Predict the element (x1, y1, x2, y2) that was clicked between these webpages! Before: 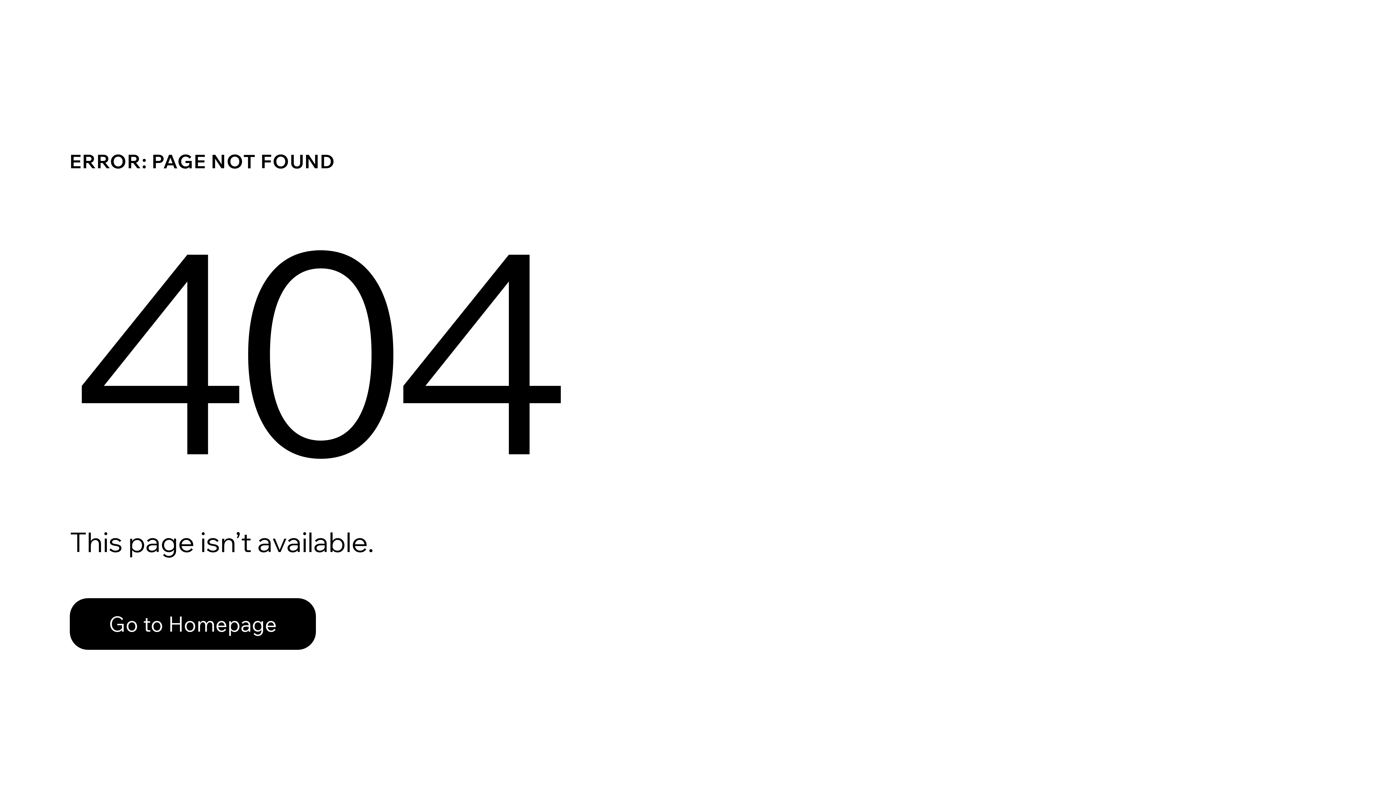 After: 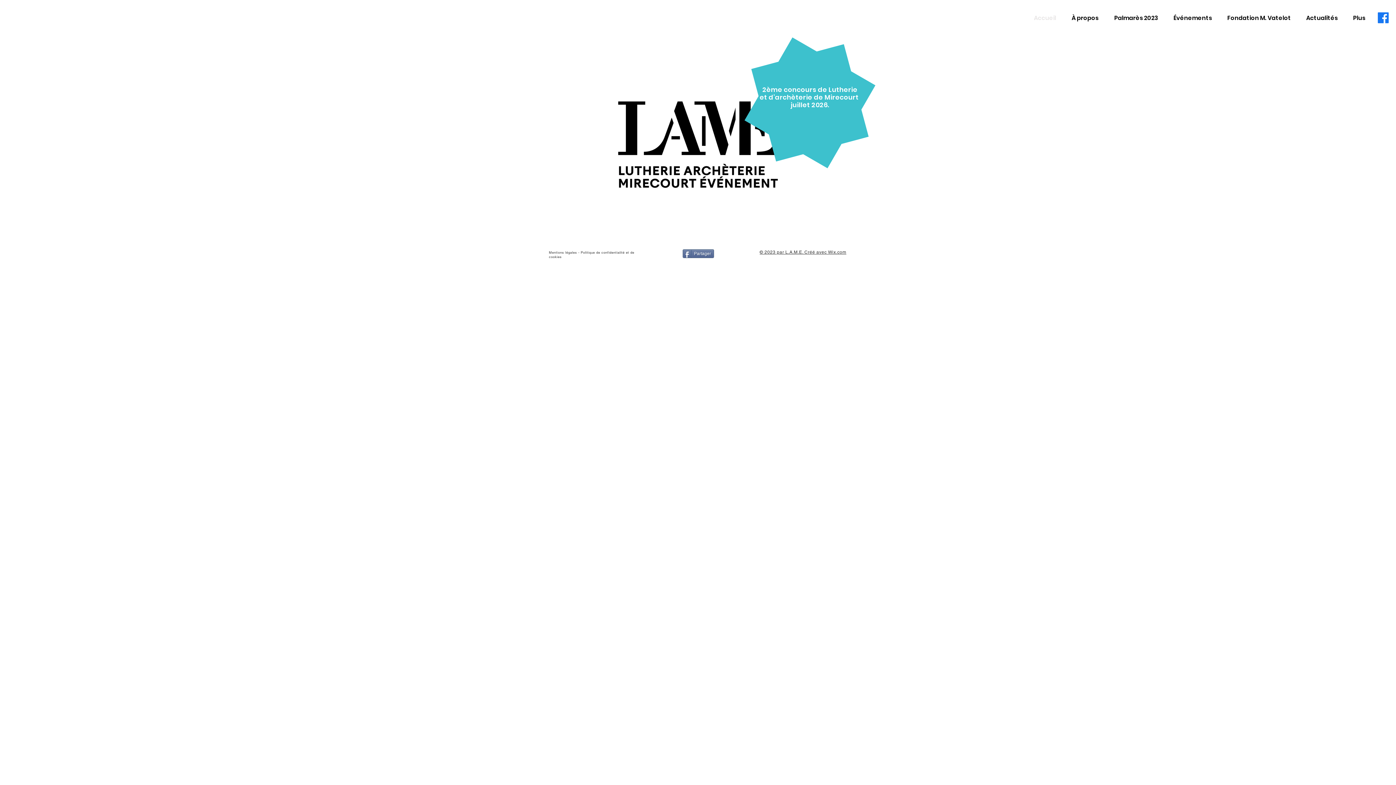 Action: bbox: (69, 582, 768, 659) label: Go to Homepage